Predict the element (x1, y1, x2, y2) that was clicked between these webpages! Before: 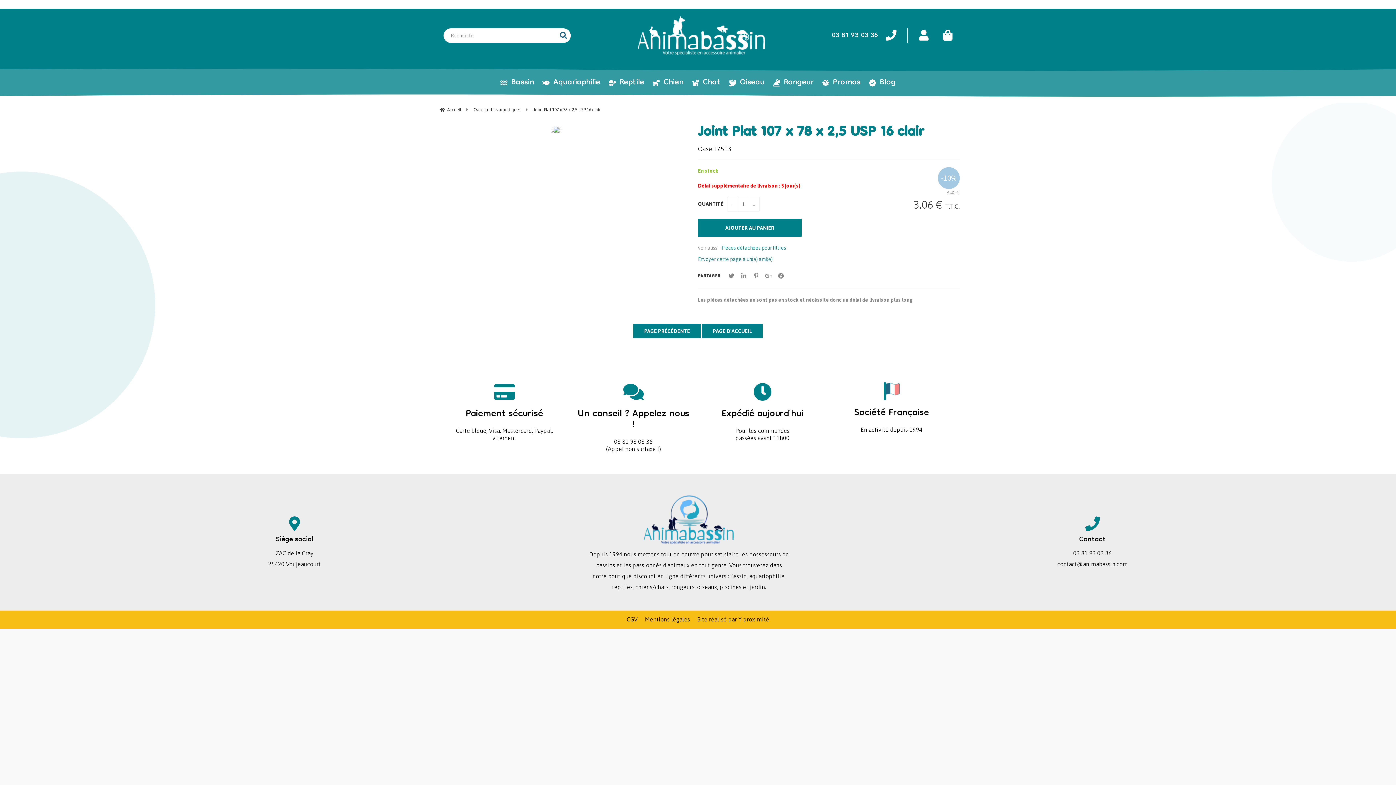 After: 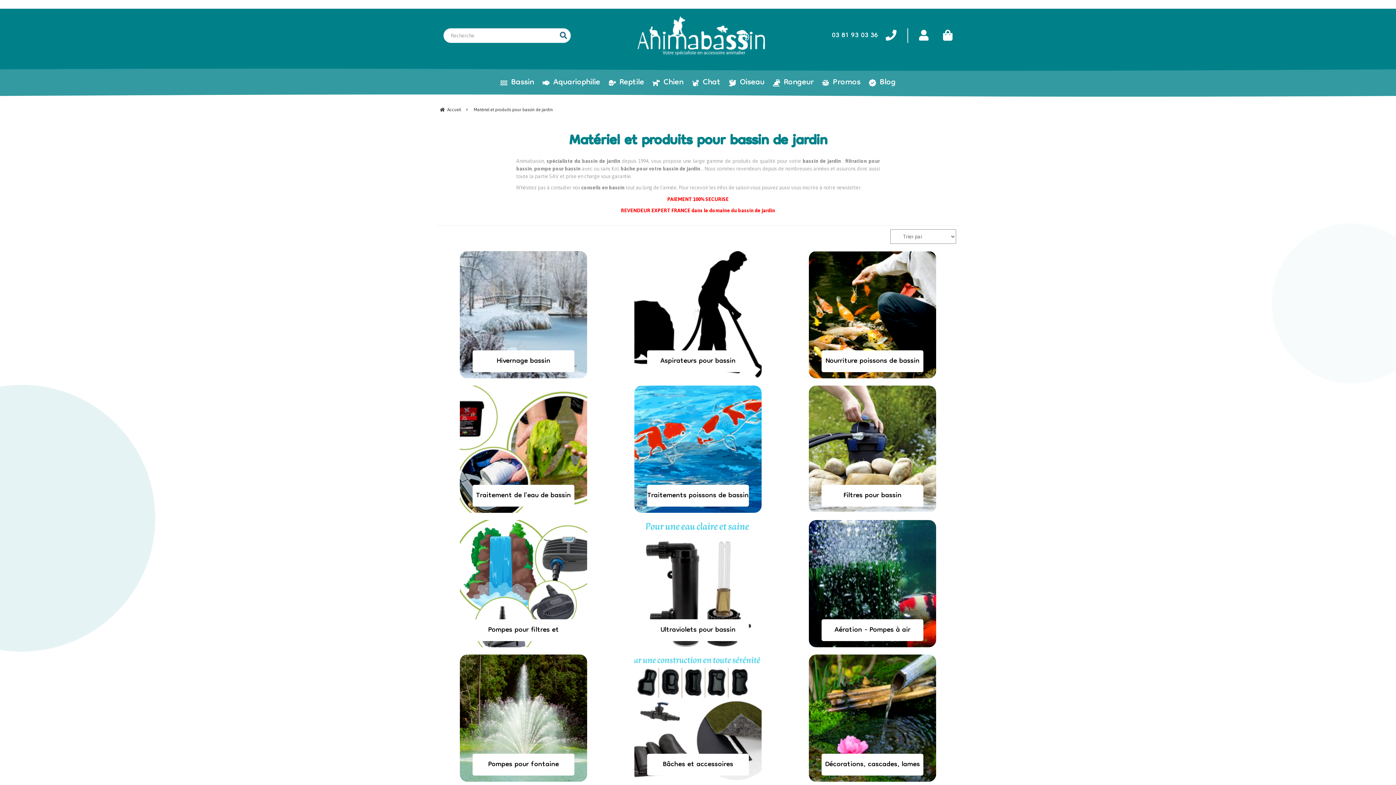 Action: label: Bassin bbox: (500, 73, 534, 91)